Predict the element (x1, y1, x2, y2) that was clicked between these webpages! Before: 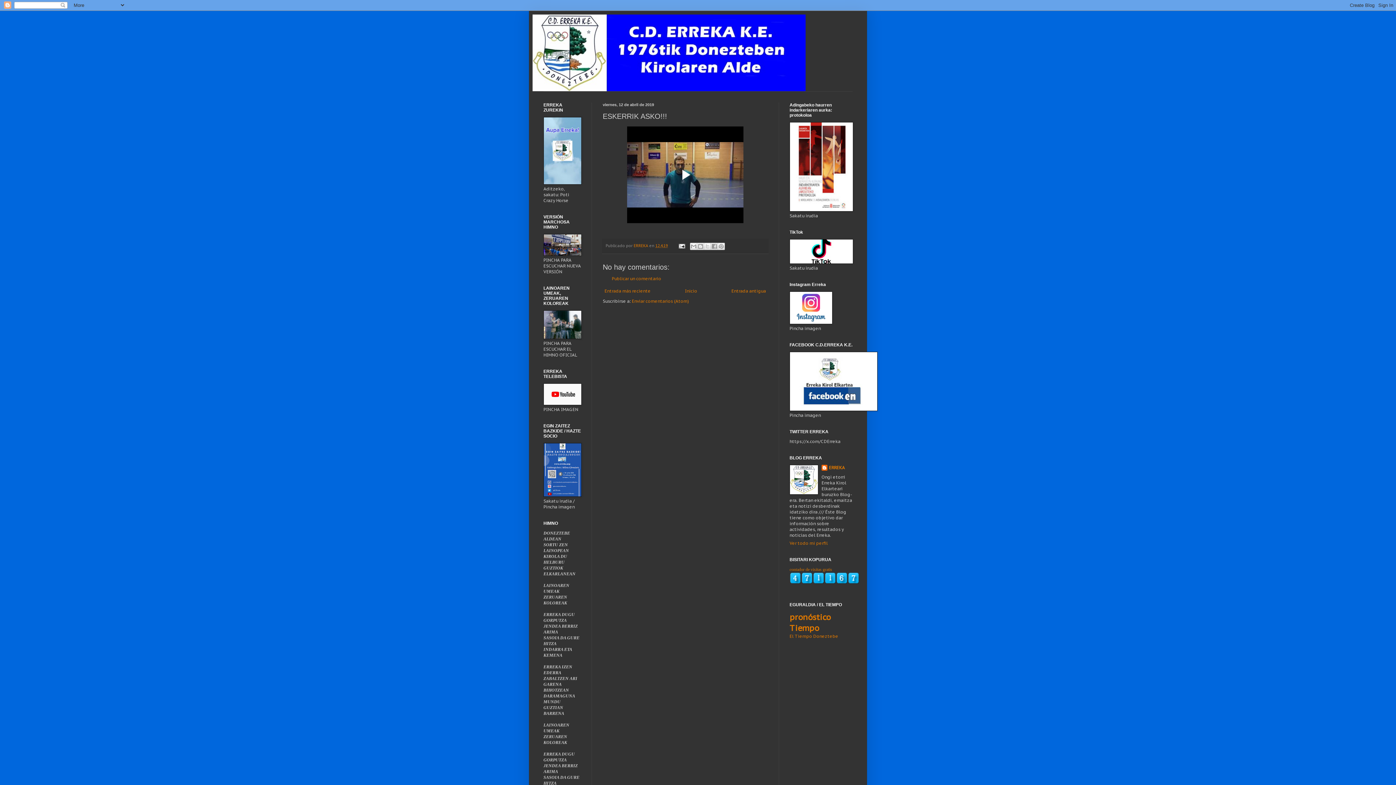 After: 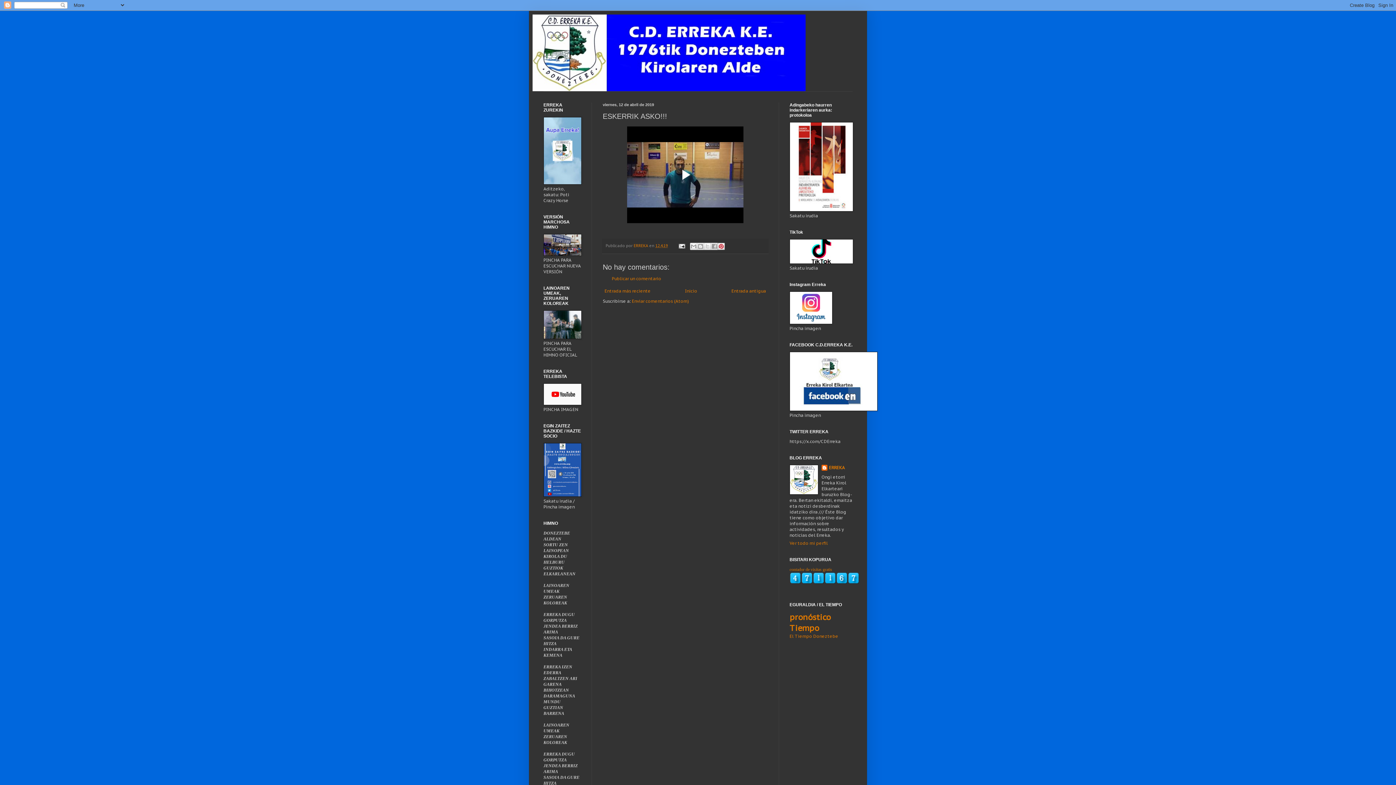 Action: bbox: (717, 242, 725, 250) label: Compartir en Pinterest